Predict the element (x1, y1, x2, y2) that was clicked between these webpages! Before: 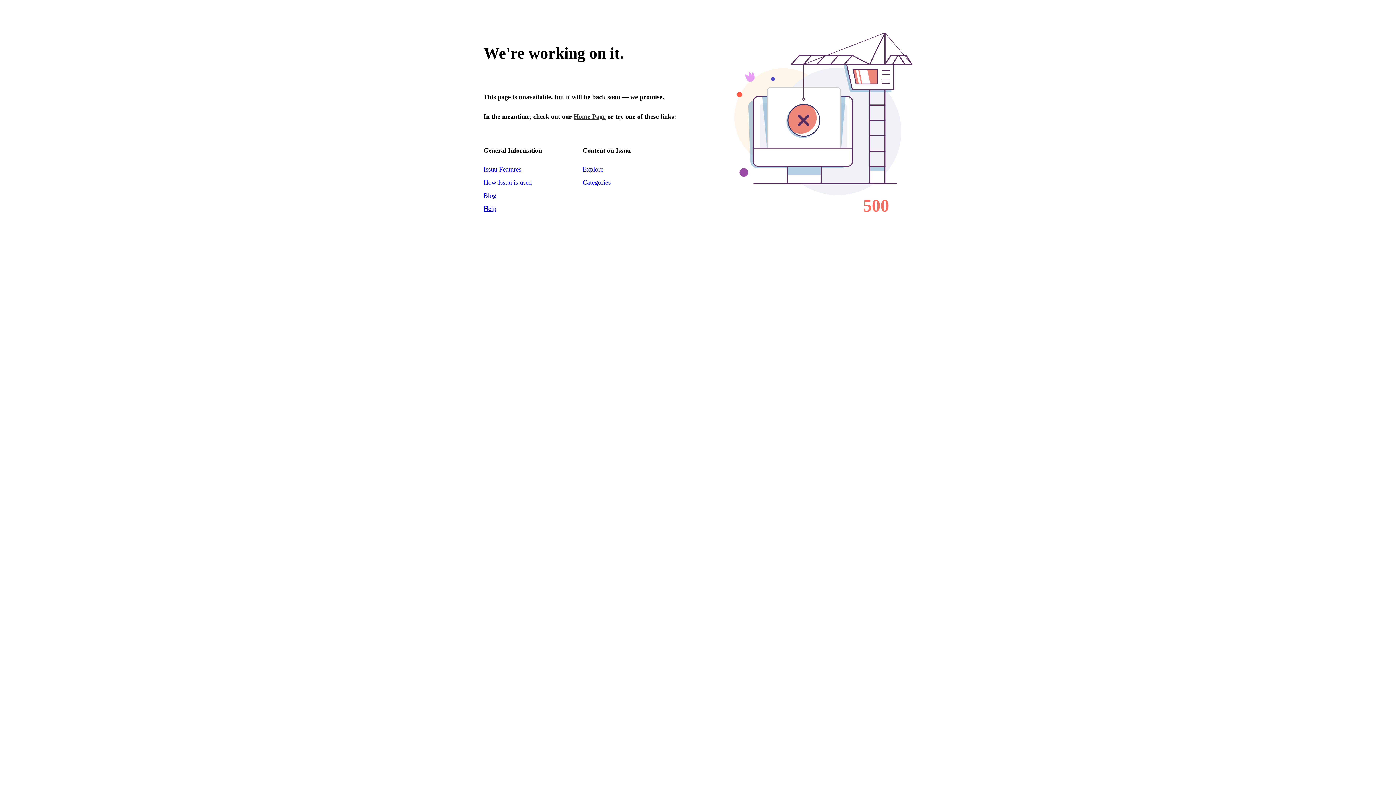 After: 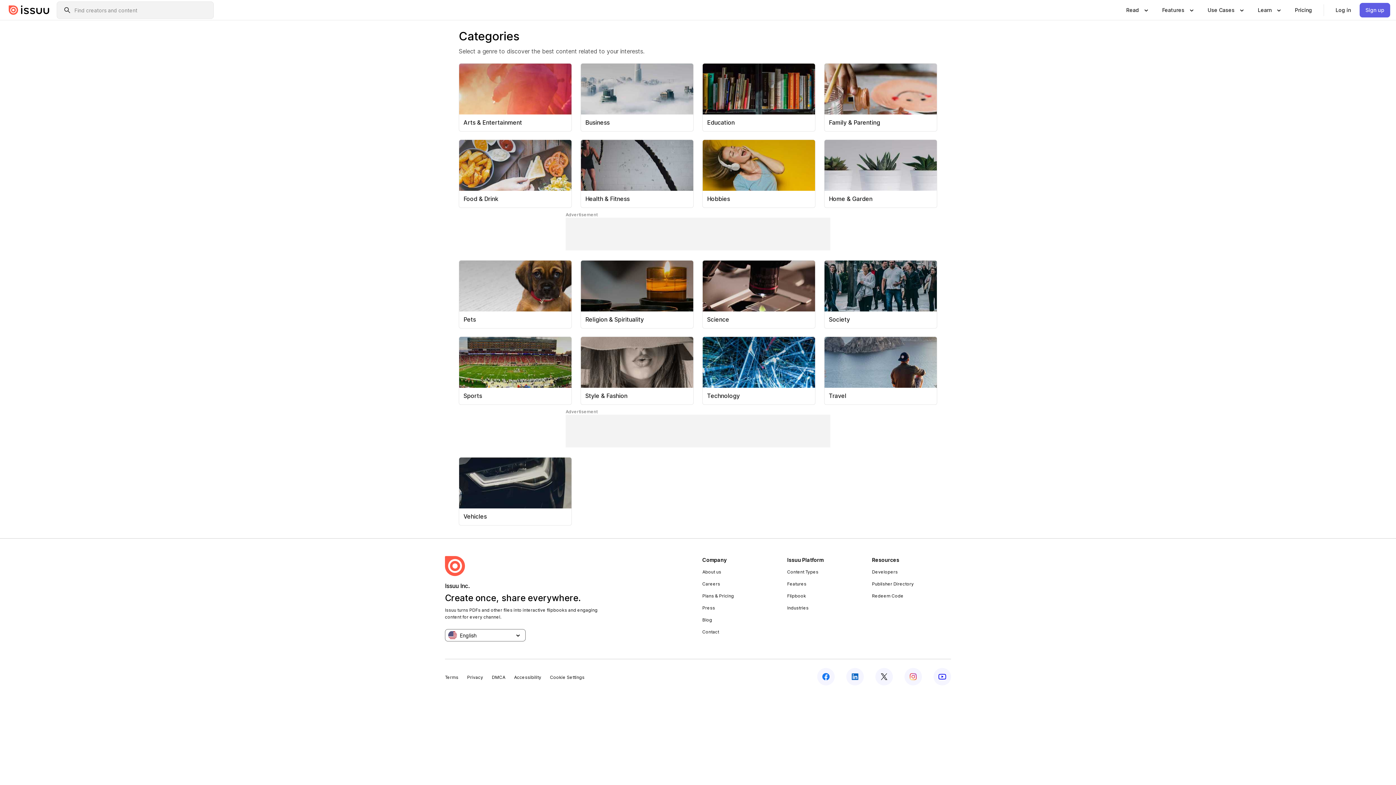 Action: label: Explore bbox: (582, 165, 603, 173)